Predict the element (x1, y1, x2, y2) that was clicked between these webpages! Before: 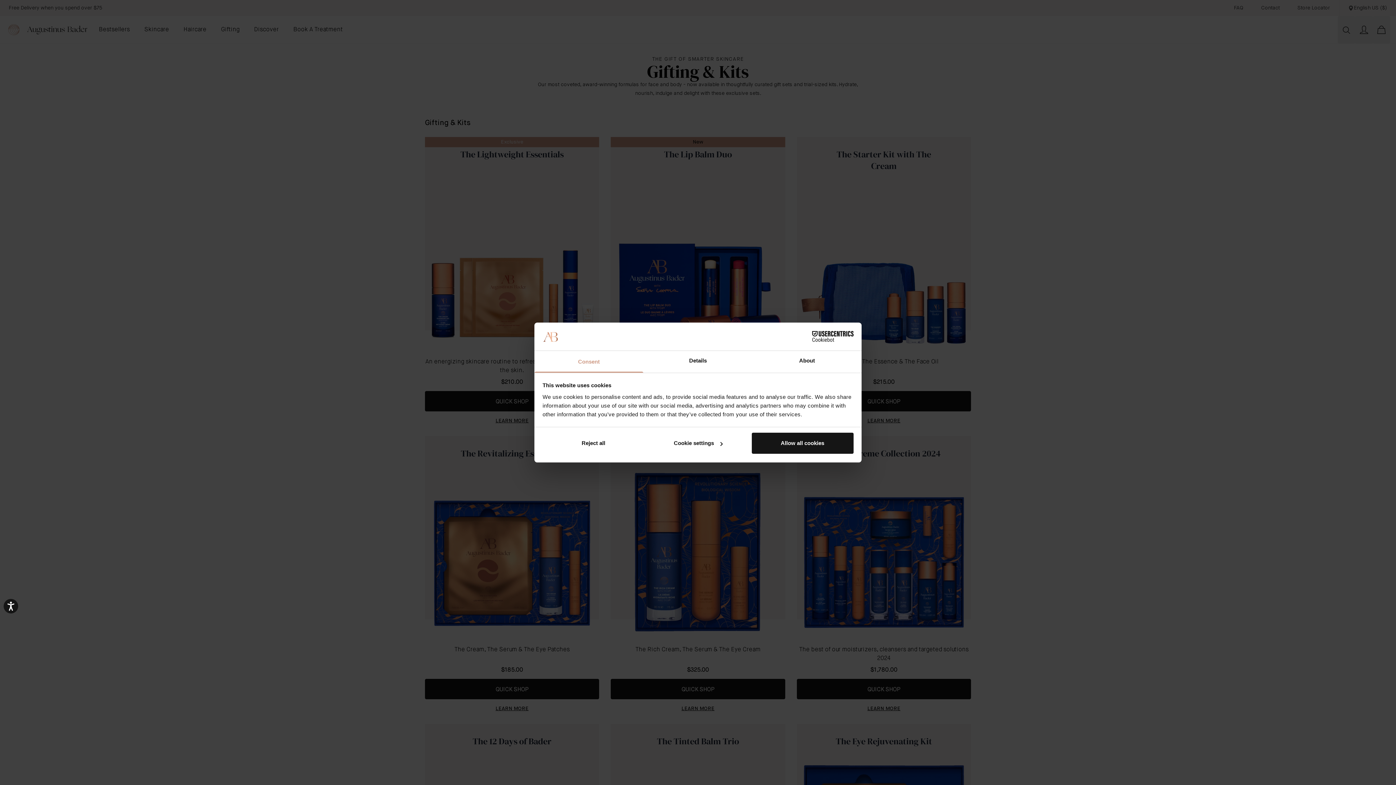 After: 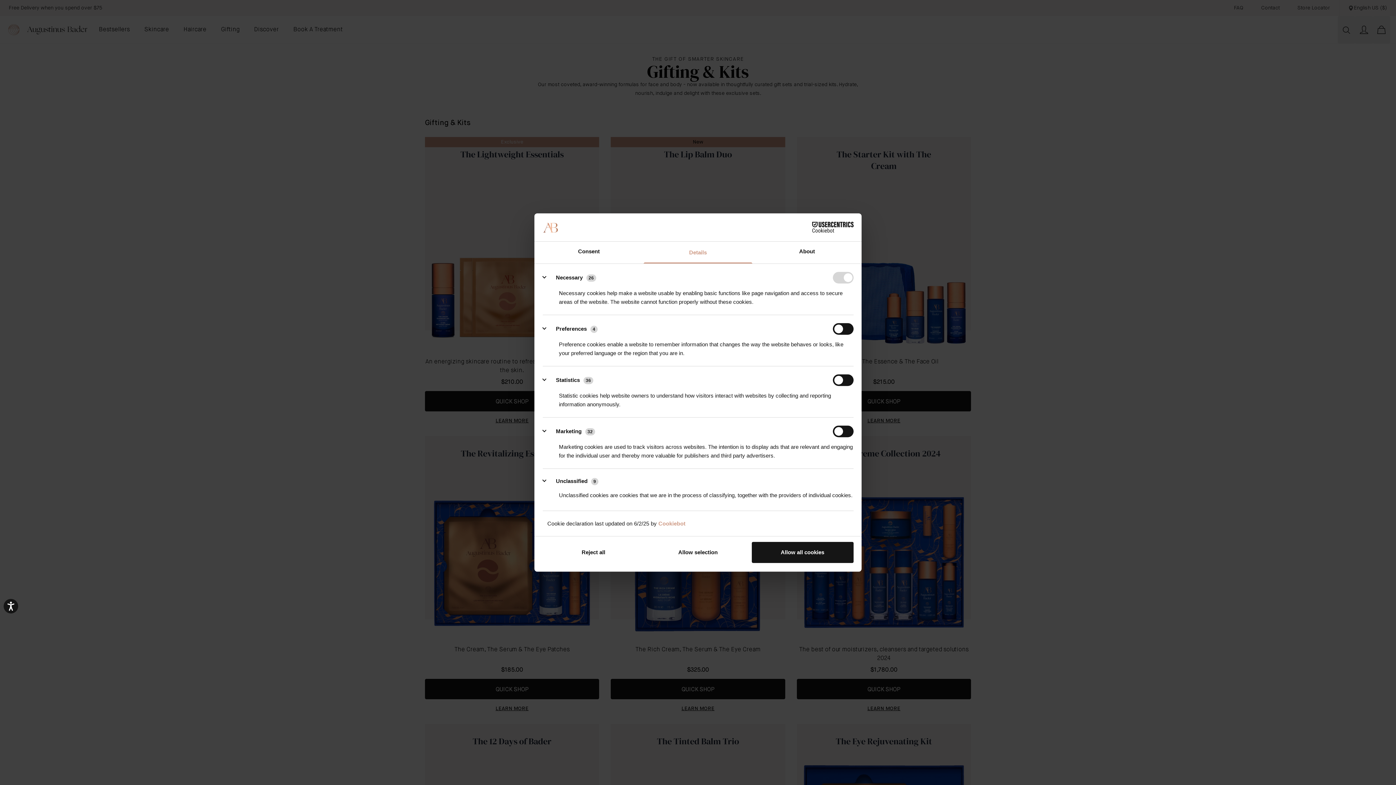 Action: bbox: (647, 433, 749, 454) label: Cookie settings